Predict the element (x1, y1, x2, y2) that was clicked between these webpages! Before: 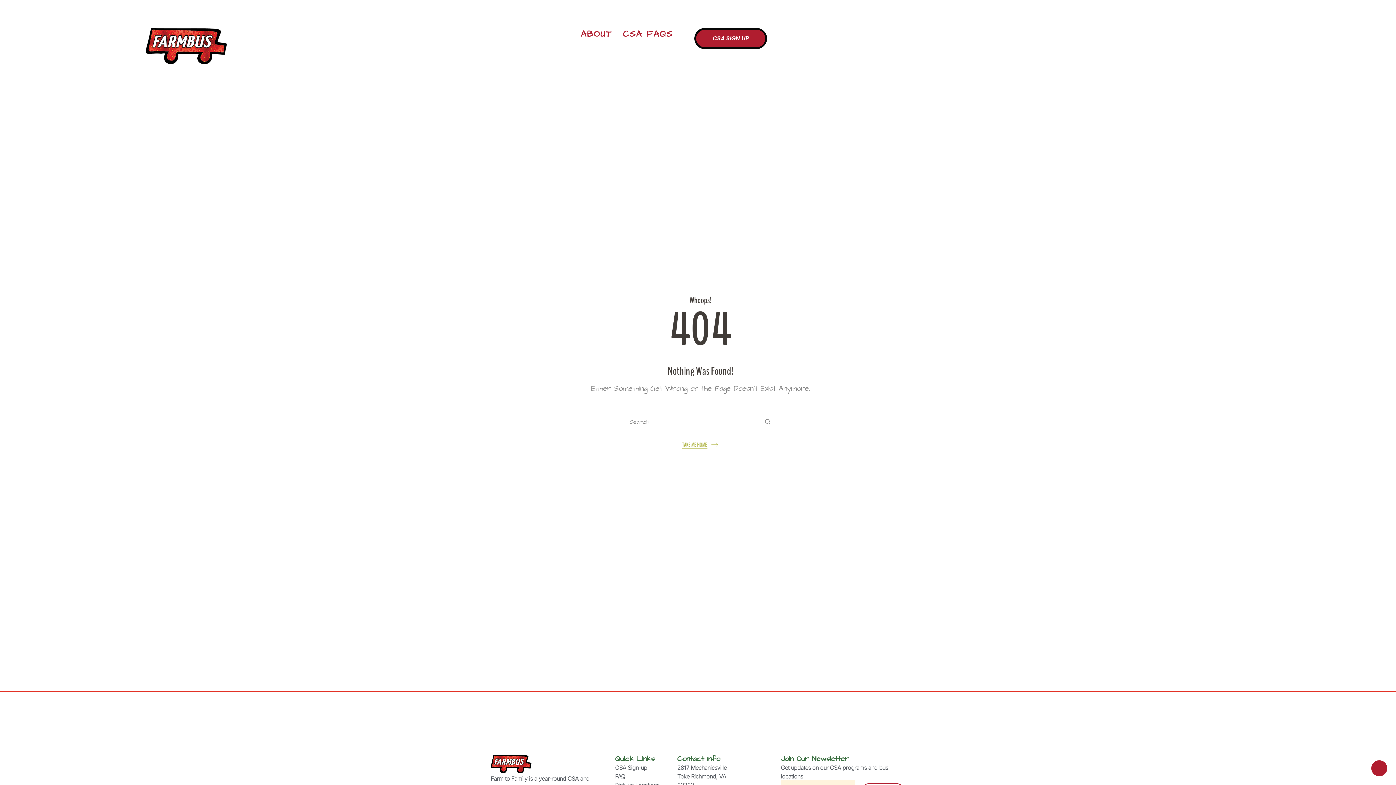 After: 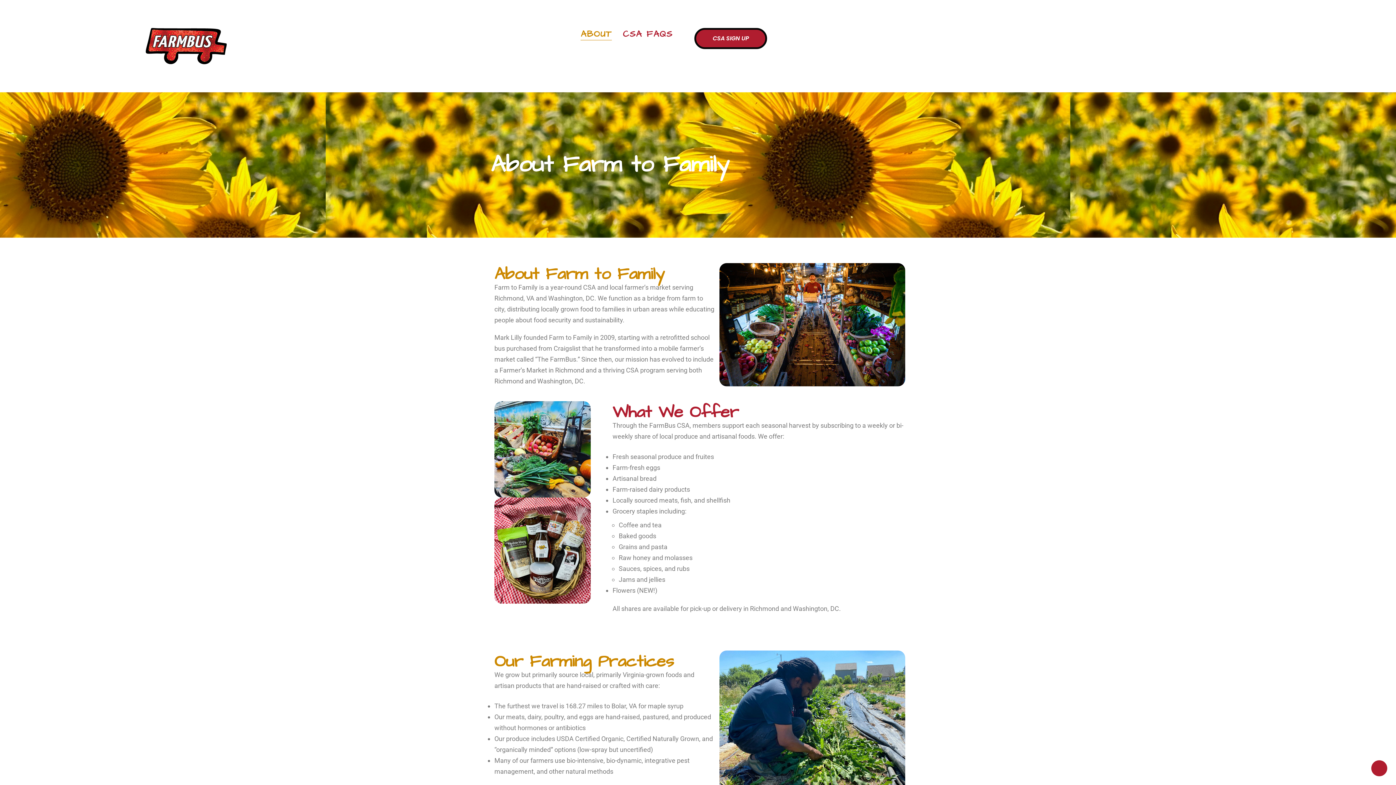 Action: label: ABOUT bbox: (580, 27, 612, 40)